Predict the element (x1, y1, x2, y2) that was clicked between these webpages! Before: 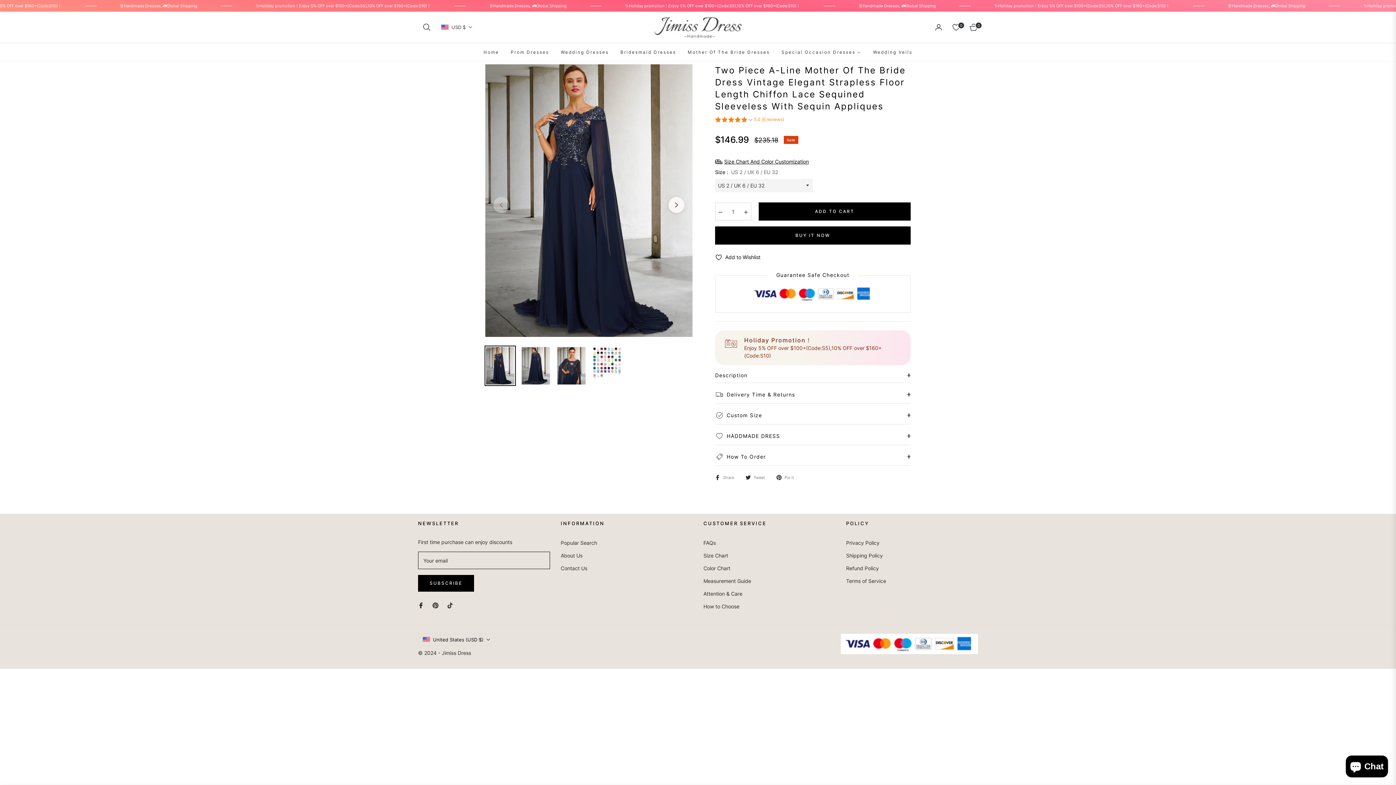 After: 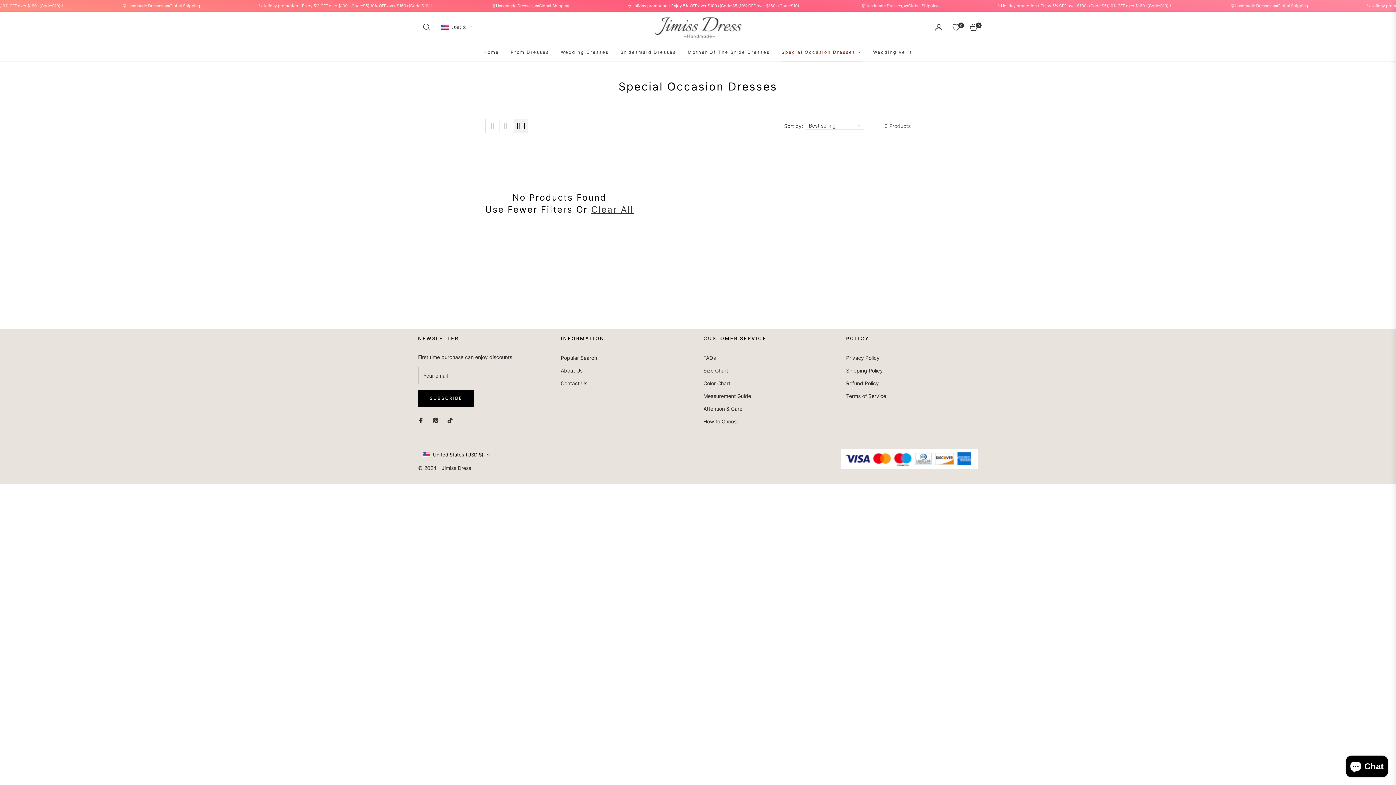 Action: bbox: (775, 43, 867, 61) label: Special Occasion Dresses